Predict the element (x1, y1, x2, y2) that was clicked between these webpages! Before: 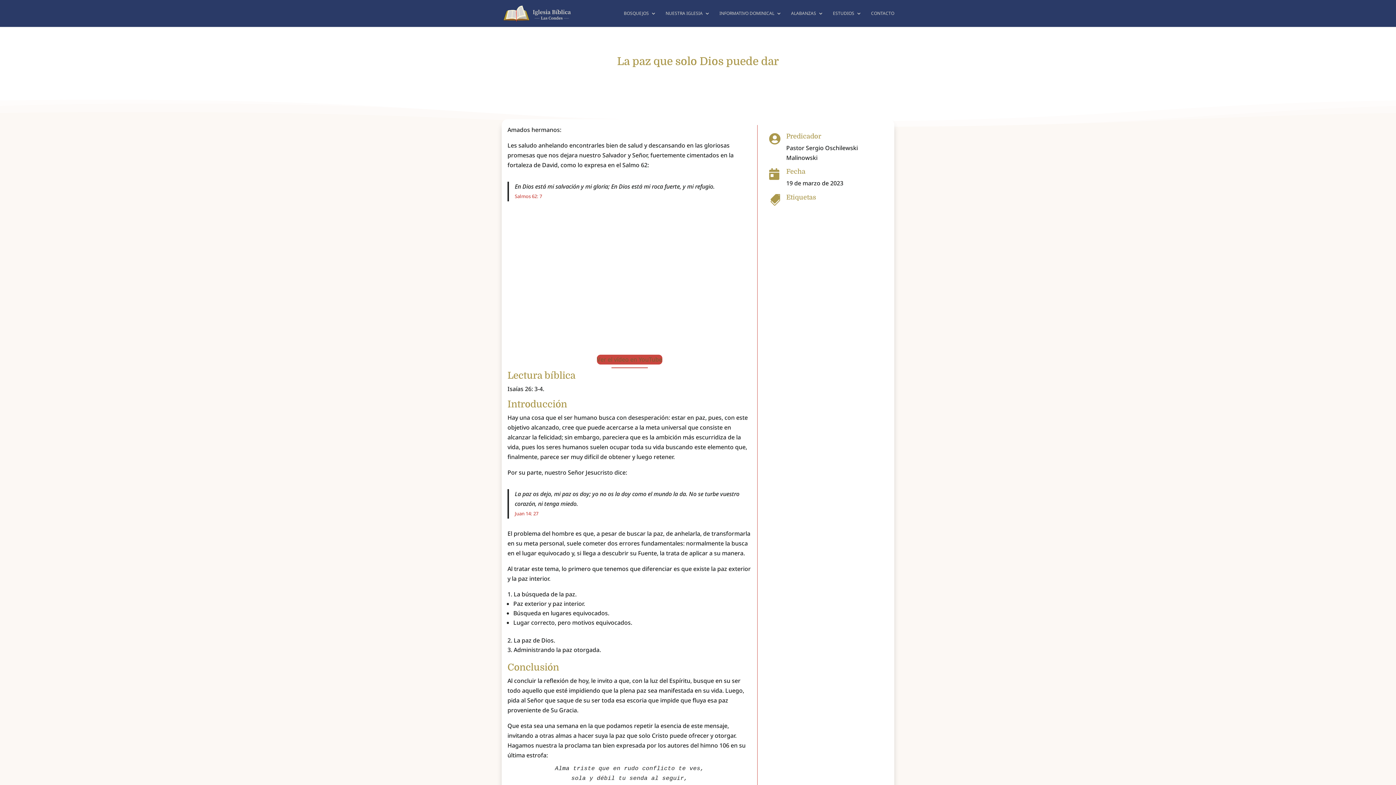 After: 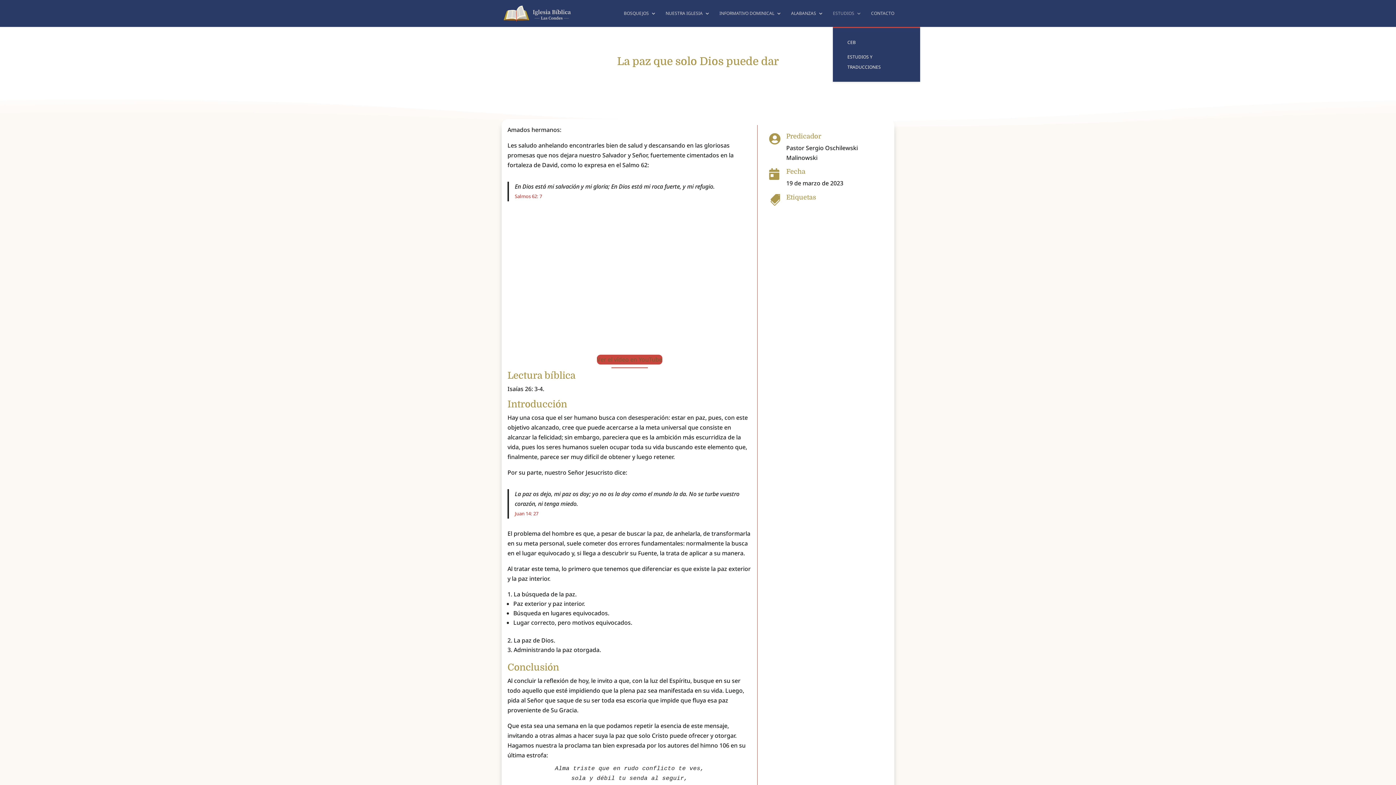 Action: bbox: (833, 10, 861, 26) label: ESTUDIOS